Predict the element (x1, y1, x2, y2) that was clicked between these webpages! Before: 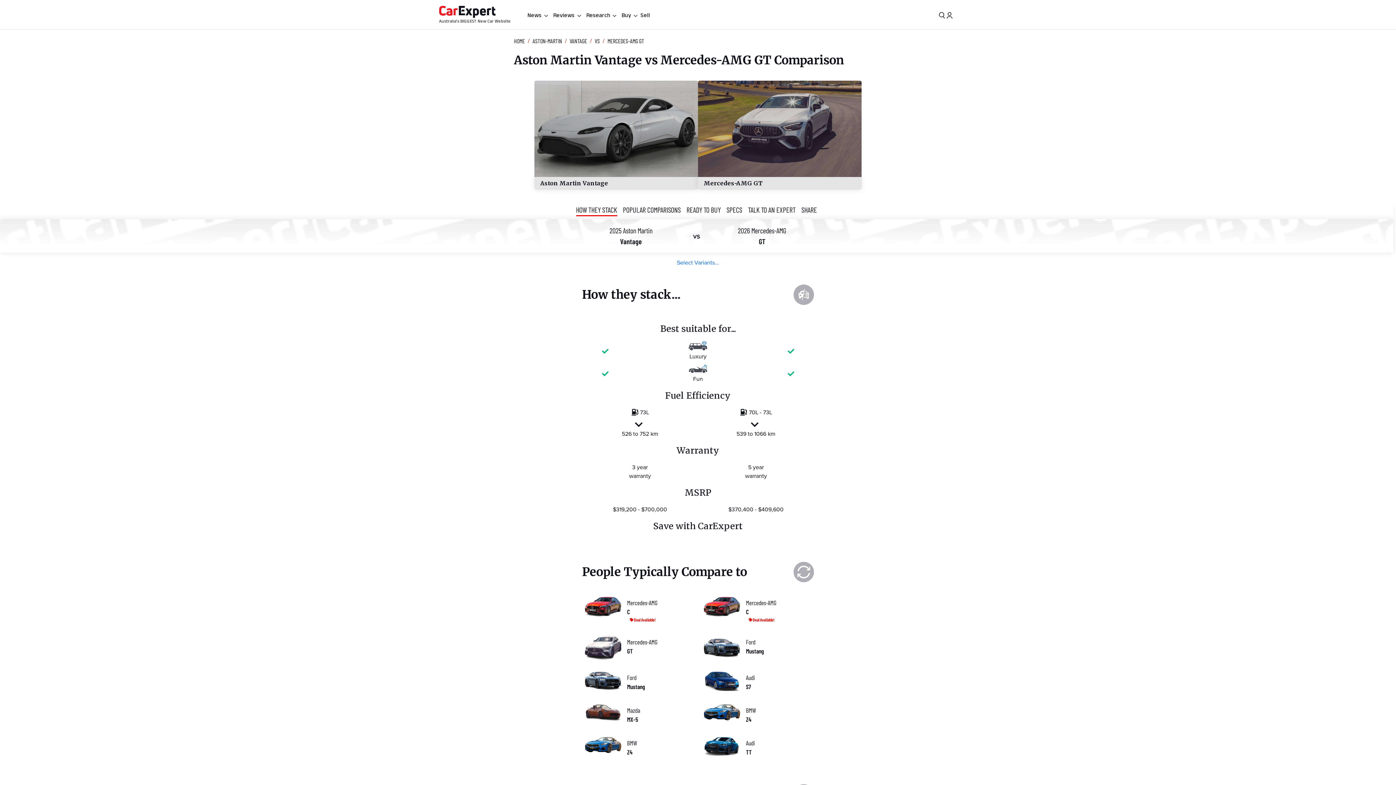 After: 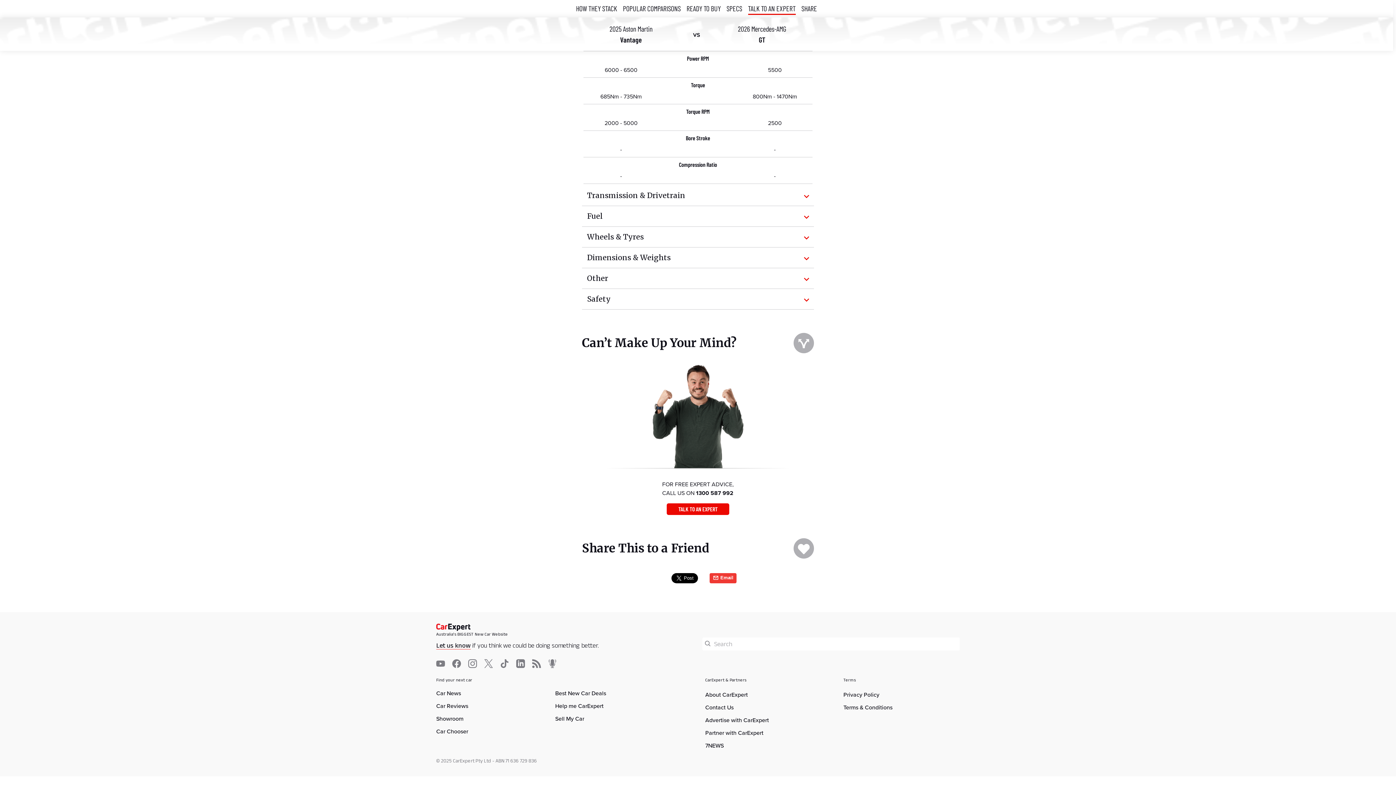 Action: label: TALK TO AN EXPERT bbox: (748, 204, 801, 216)